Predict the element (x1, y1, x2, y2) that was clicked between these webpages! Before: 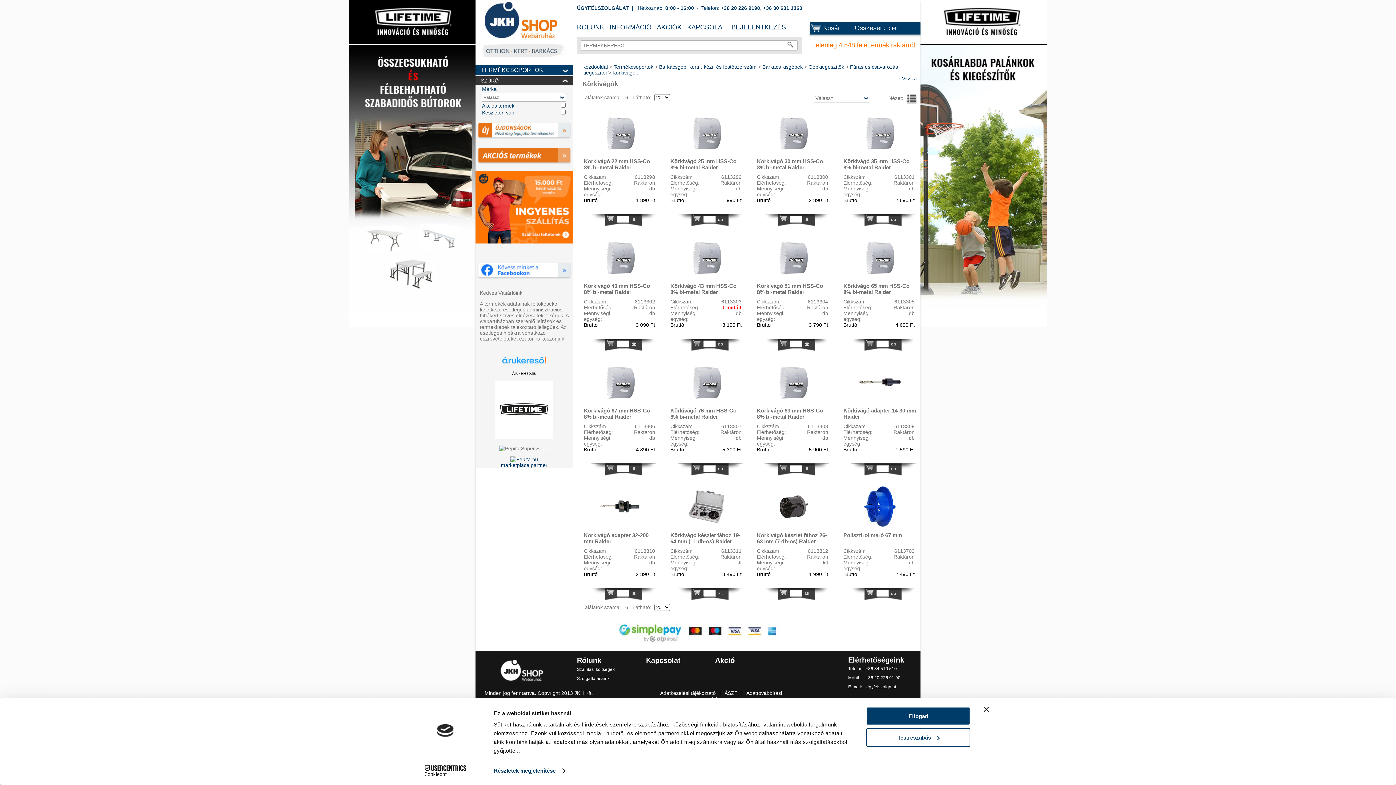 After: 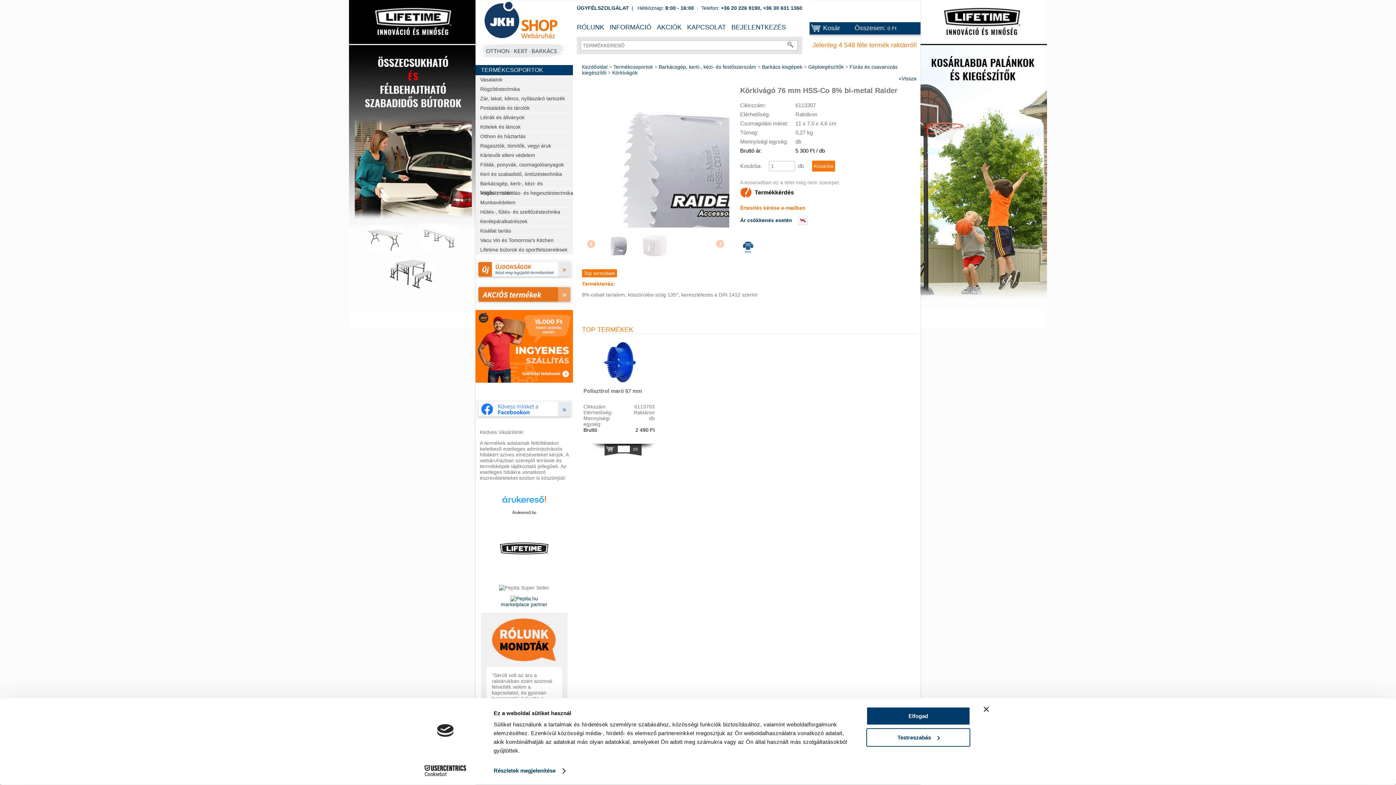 Action: bbox: (669, 407, 744, 422) label: Körkivágó 76 mm HSS-Co 8% bi-metal Raider